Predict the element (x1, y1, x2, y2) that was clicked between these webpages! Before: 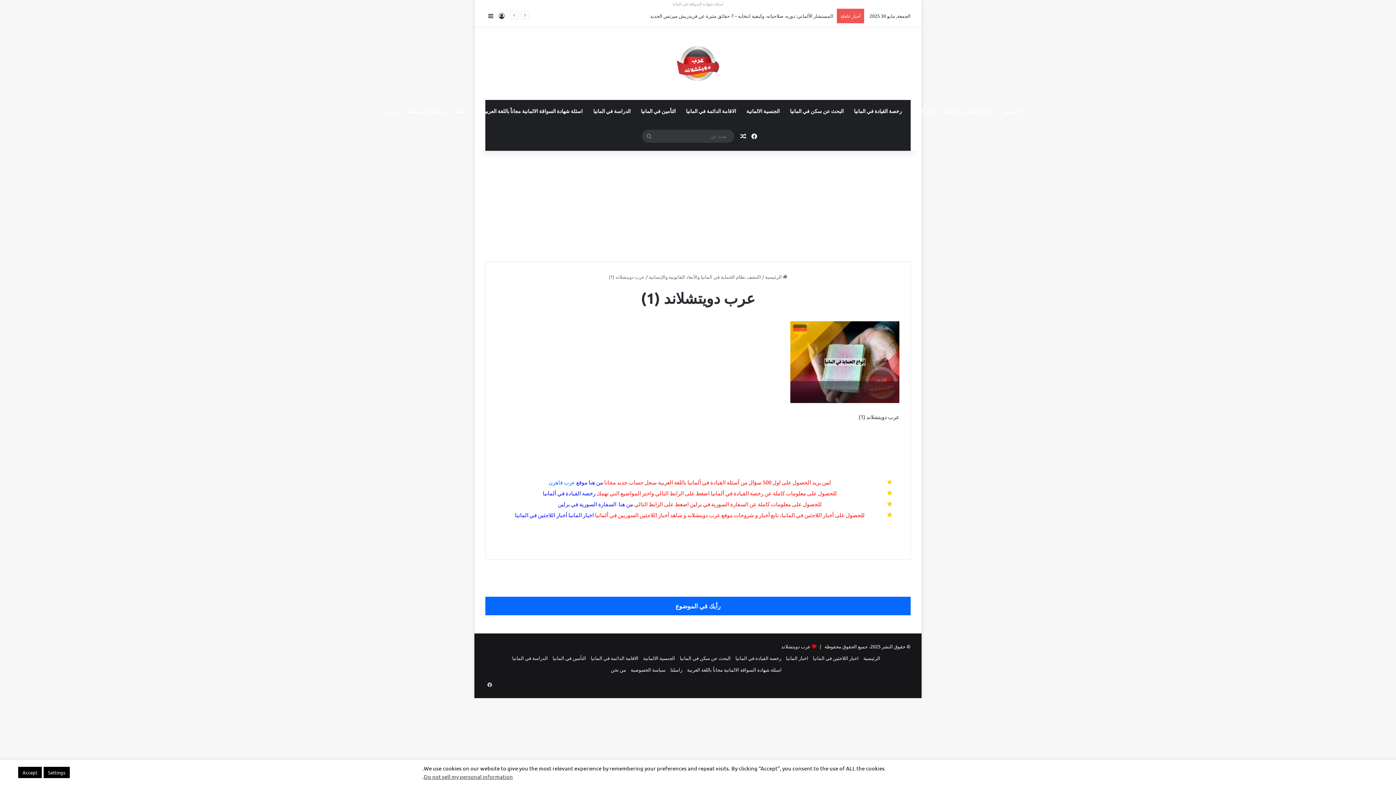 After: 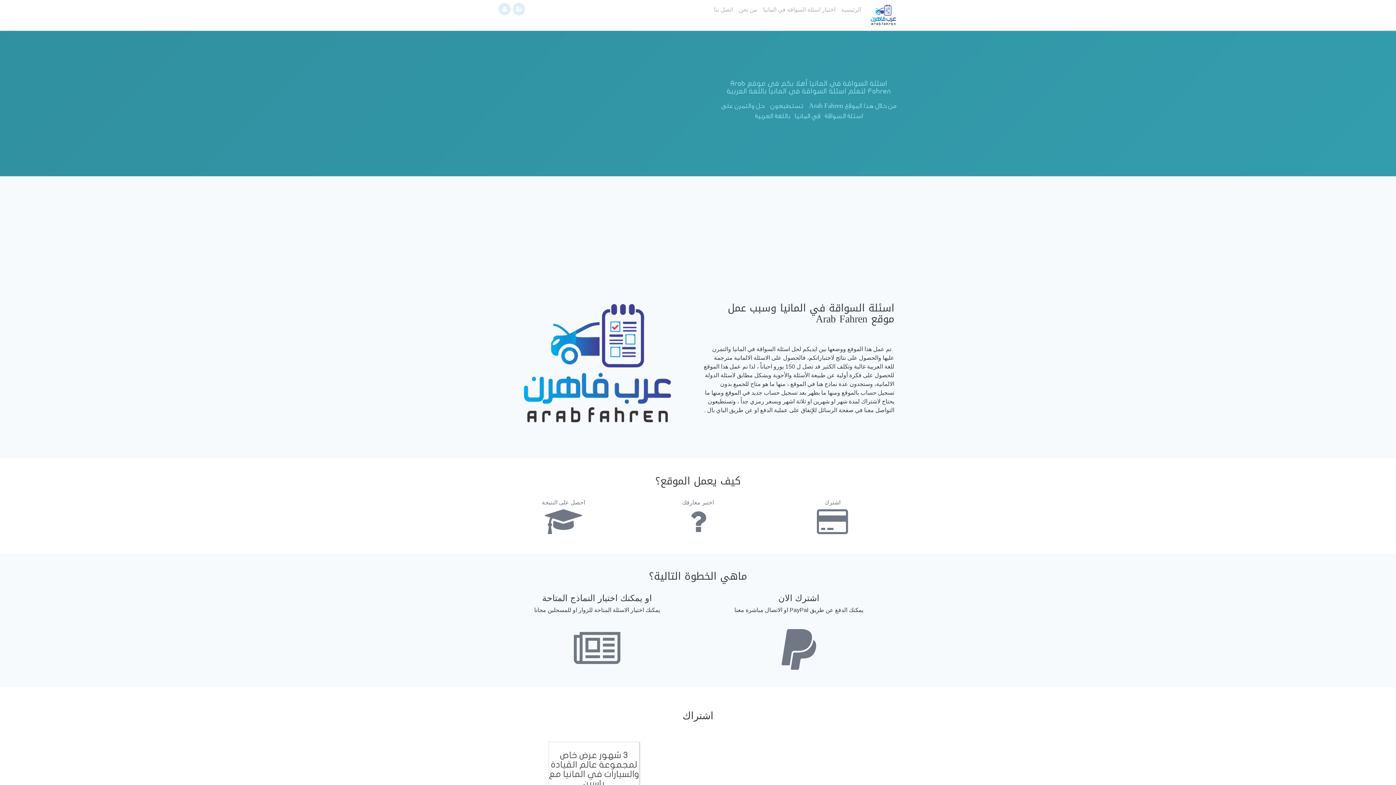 Action: bbox: (548, 478, 587, 485) label: موقع عرب فاهرن